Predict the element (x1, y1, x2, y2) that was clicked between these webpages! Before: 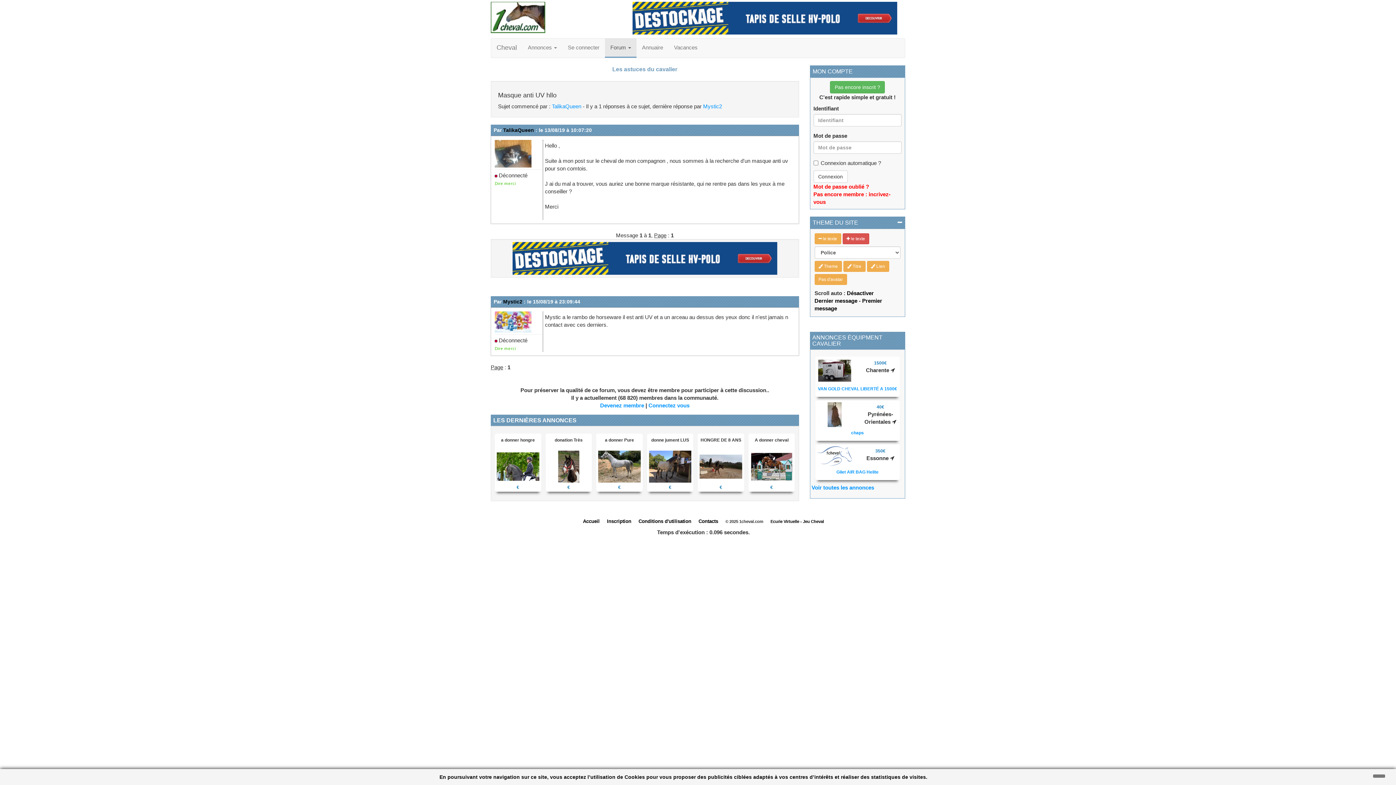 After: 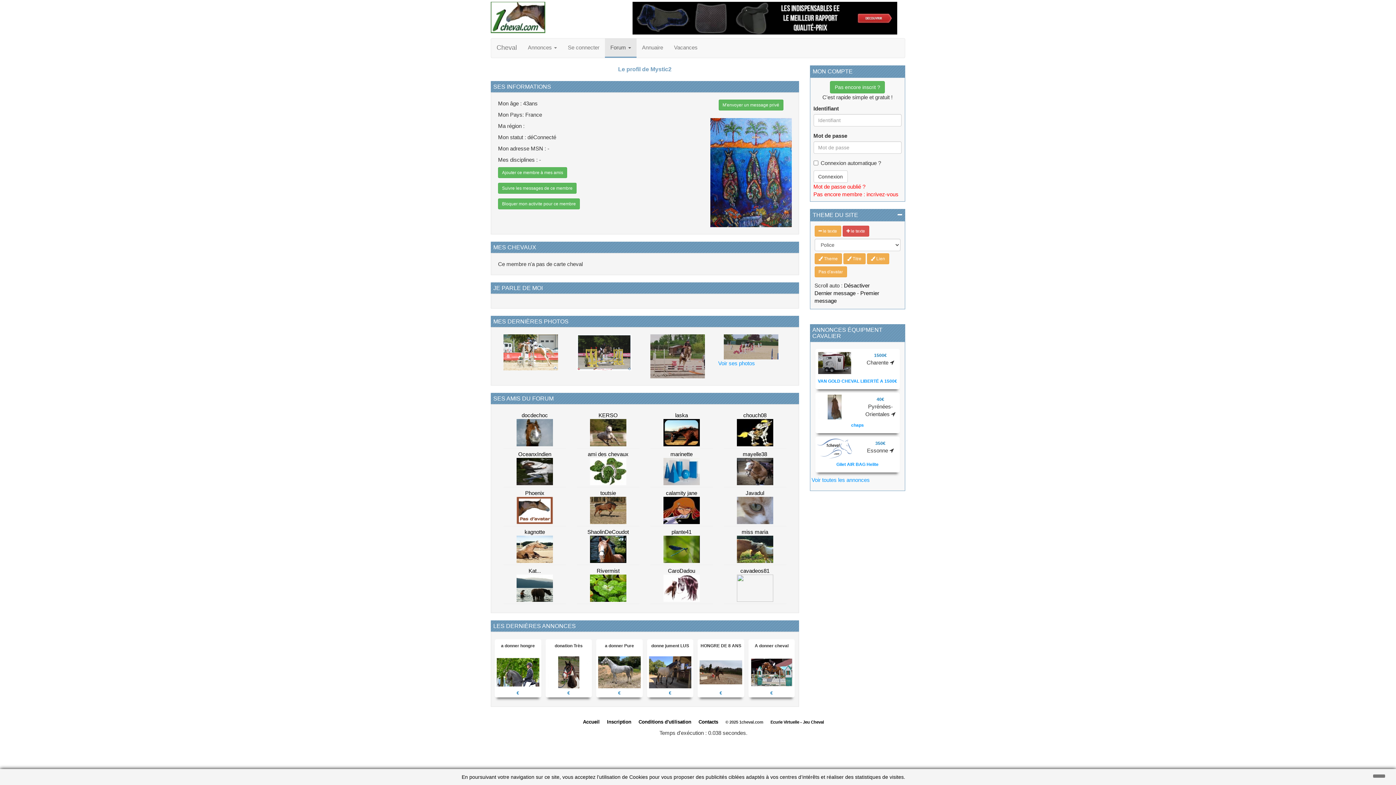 Action: label: Mystic2 bbox: (703, 103, 722, 109)